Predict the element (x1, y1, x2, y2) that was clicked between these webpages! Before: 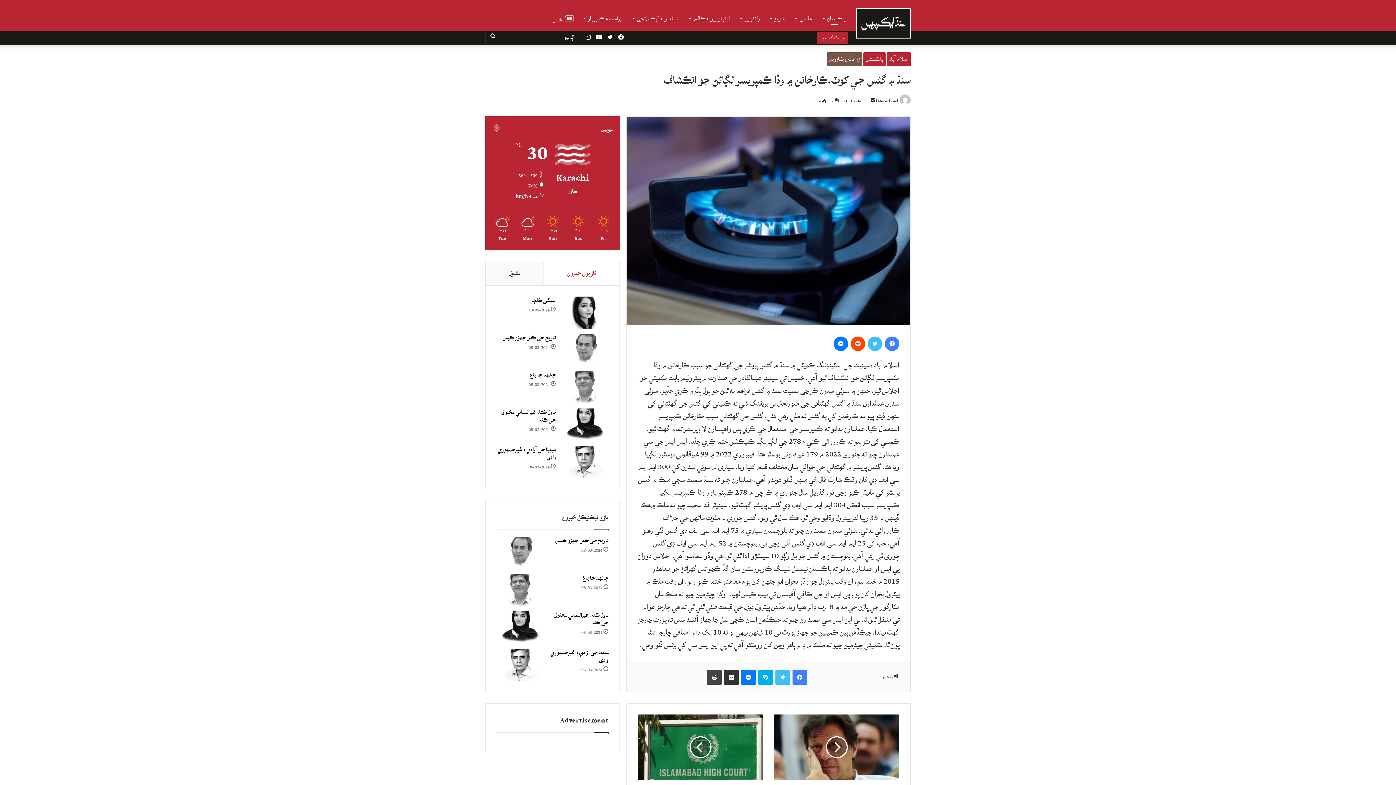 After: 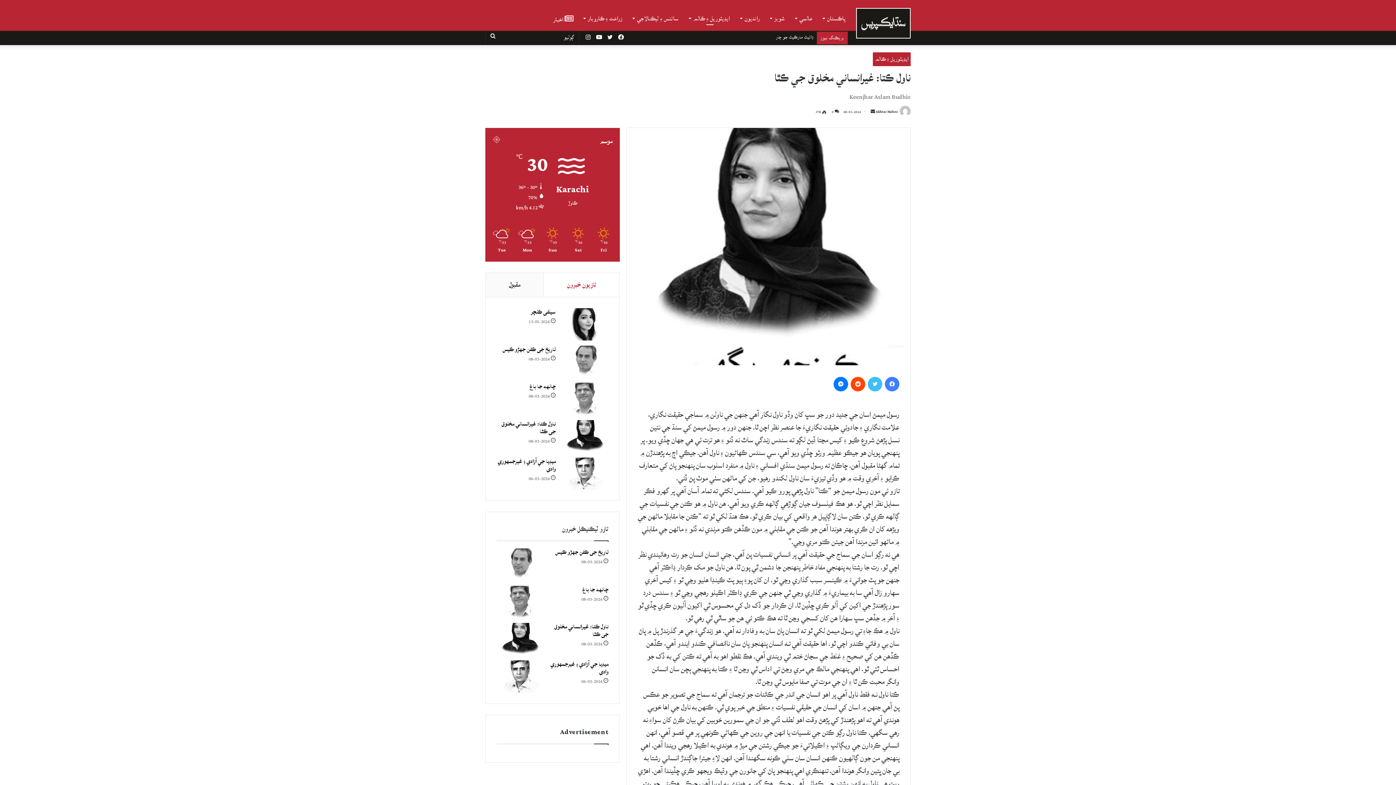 Action: bbox: (496, 611, 544, 644) label: ناول ڪتا: غيرانساني مخلوق جي ڪٿا